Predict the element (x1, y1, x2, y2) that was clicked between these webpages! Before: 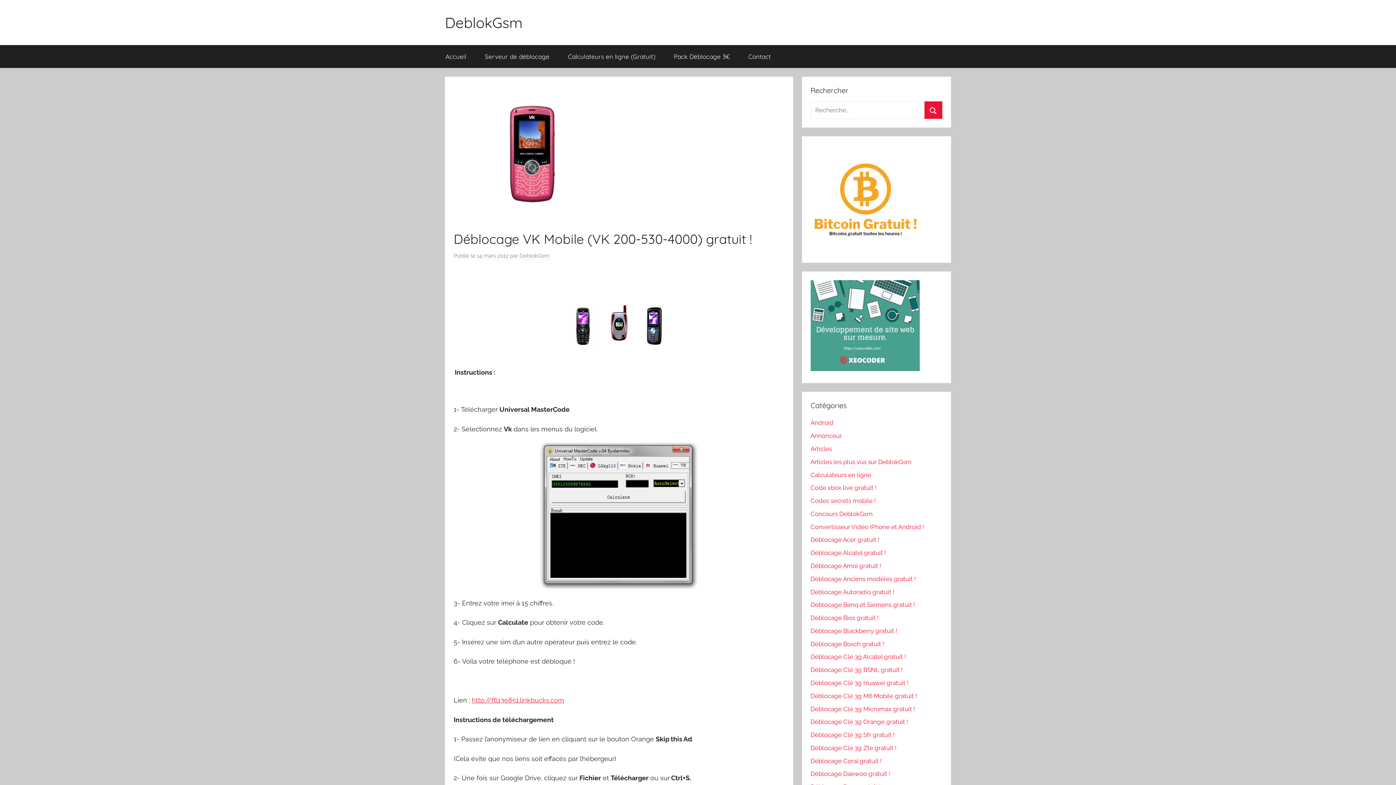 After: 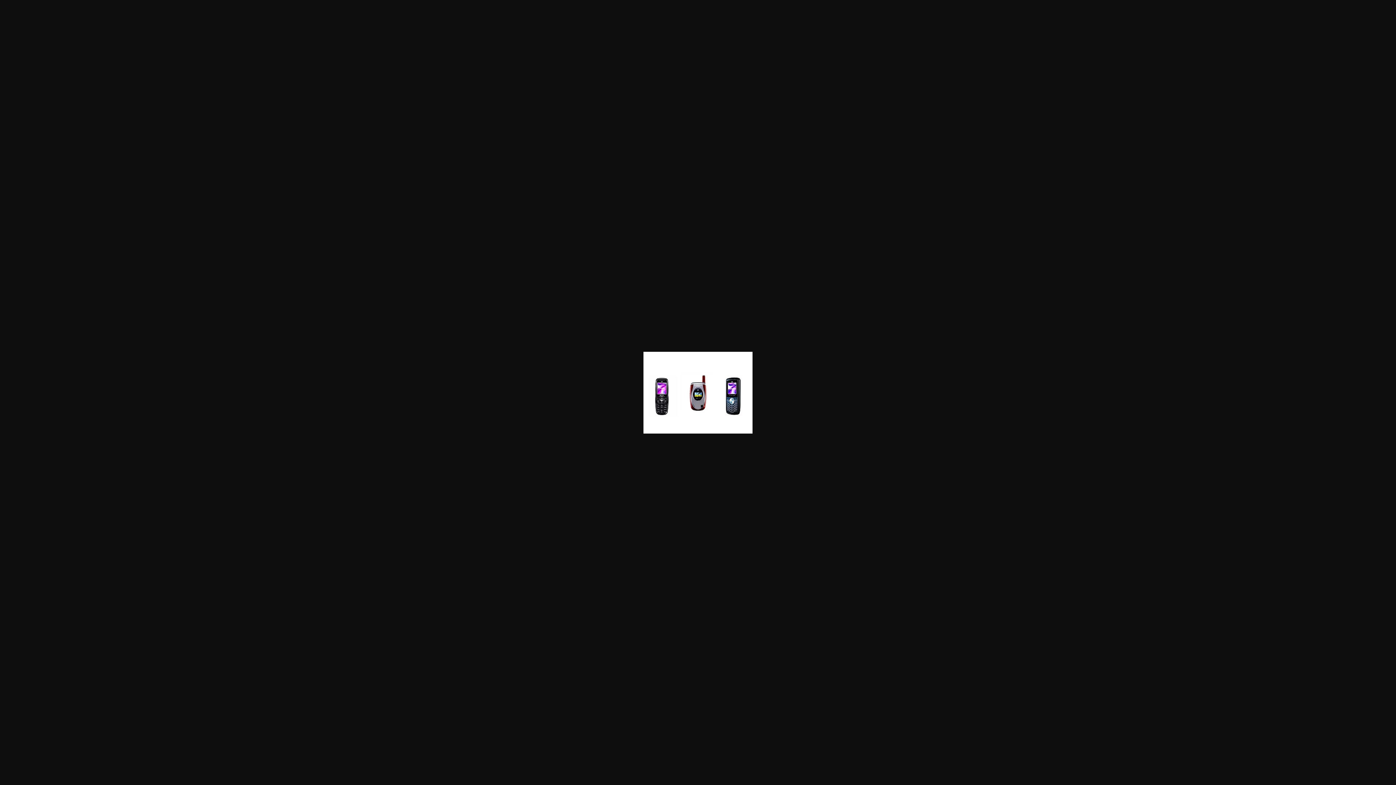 Action: bbox: (453, 281, 784, 363)